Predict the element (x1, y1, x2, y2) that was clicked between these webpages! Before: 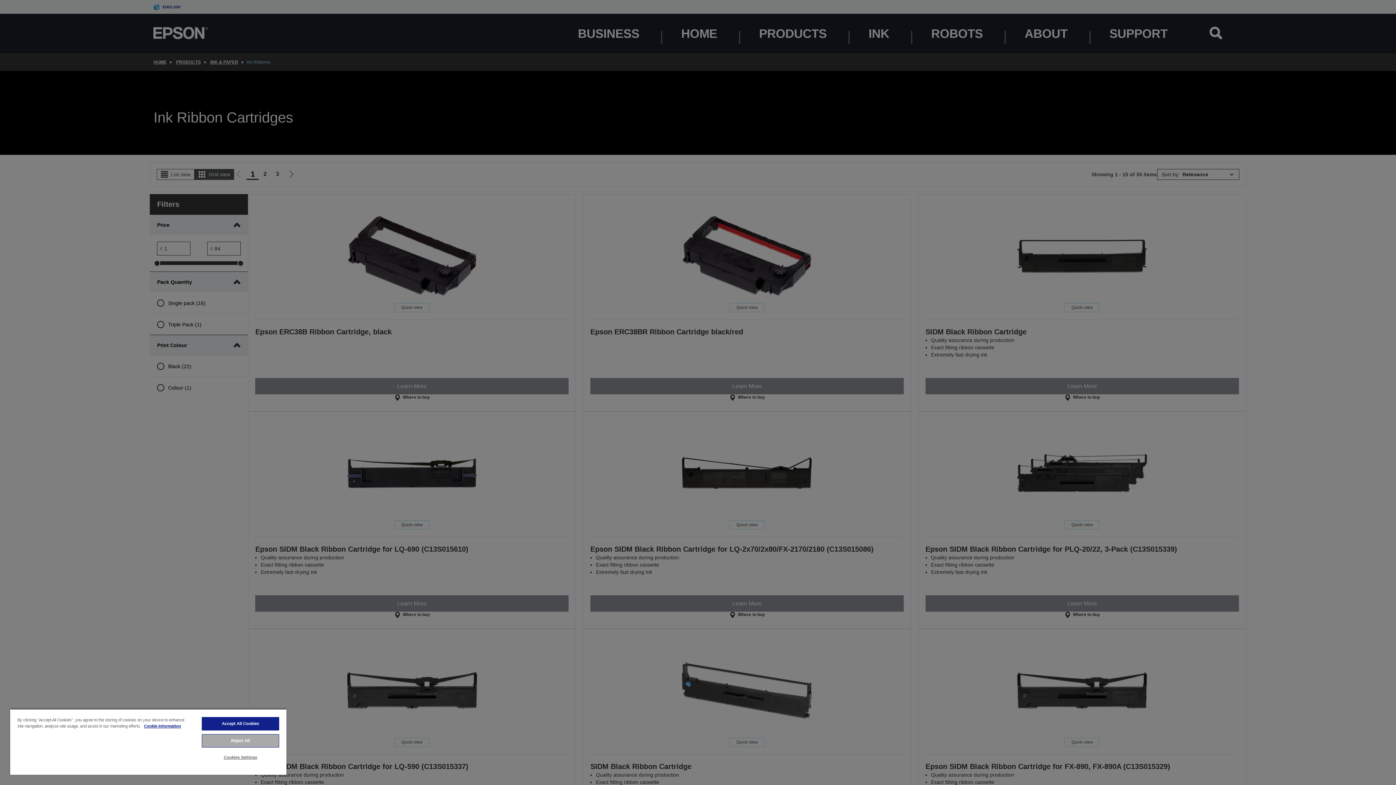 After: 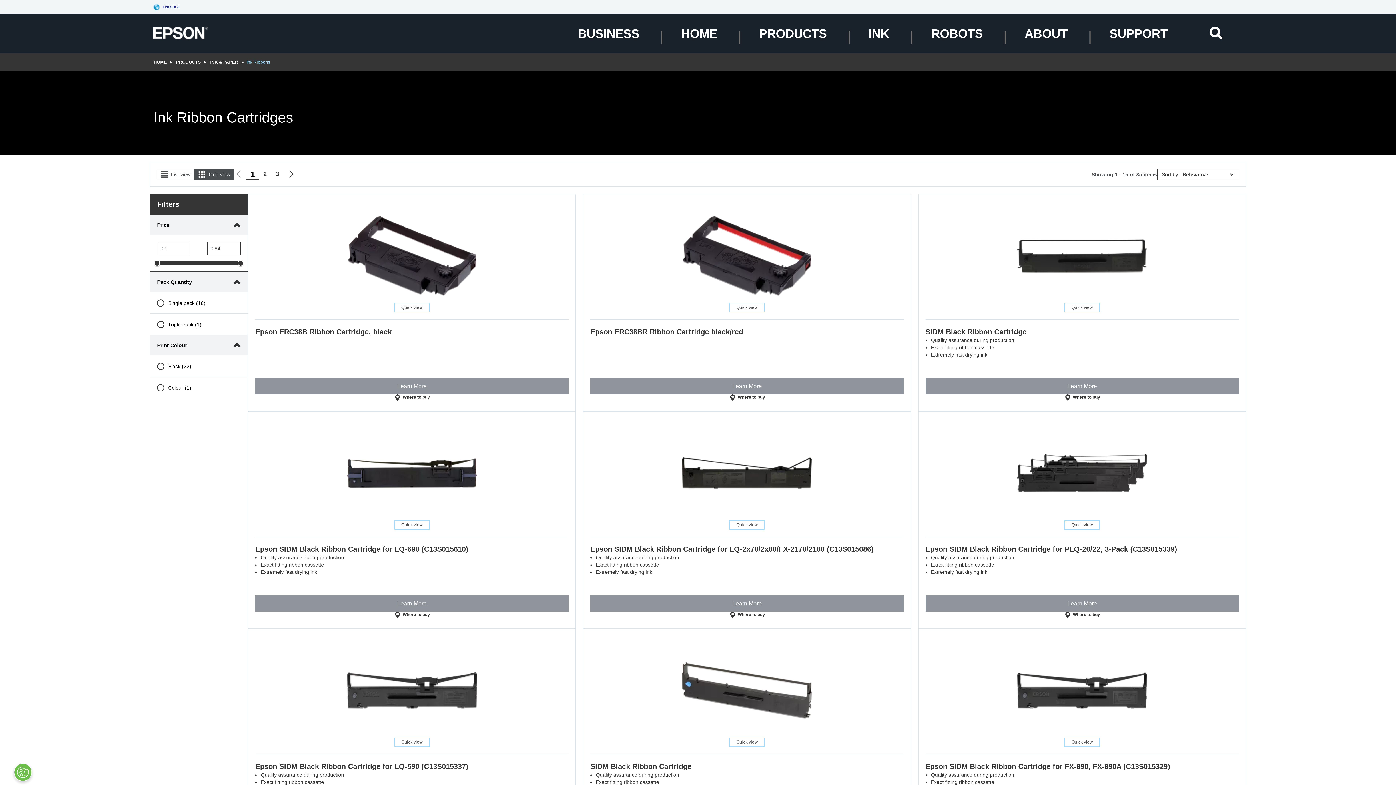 Action: label: Reject All bbox: (201, 734, 279, 748)